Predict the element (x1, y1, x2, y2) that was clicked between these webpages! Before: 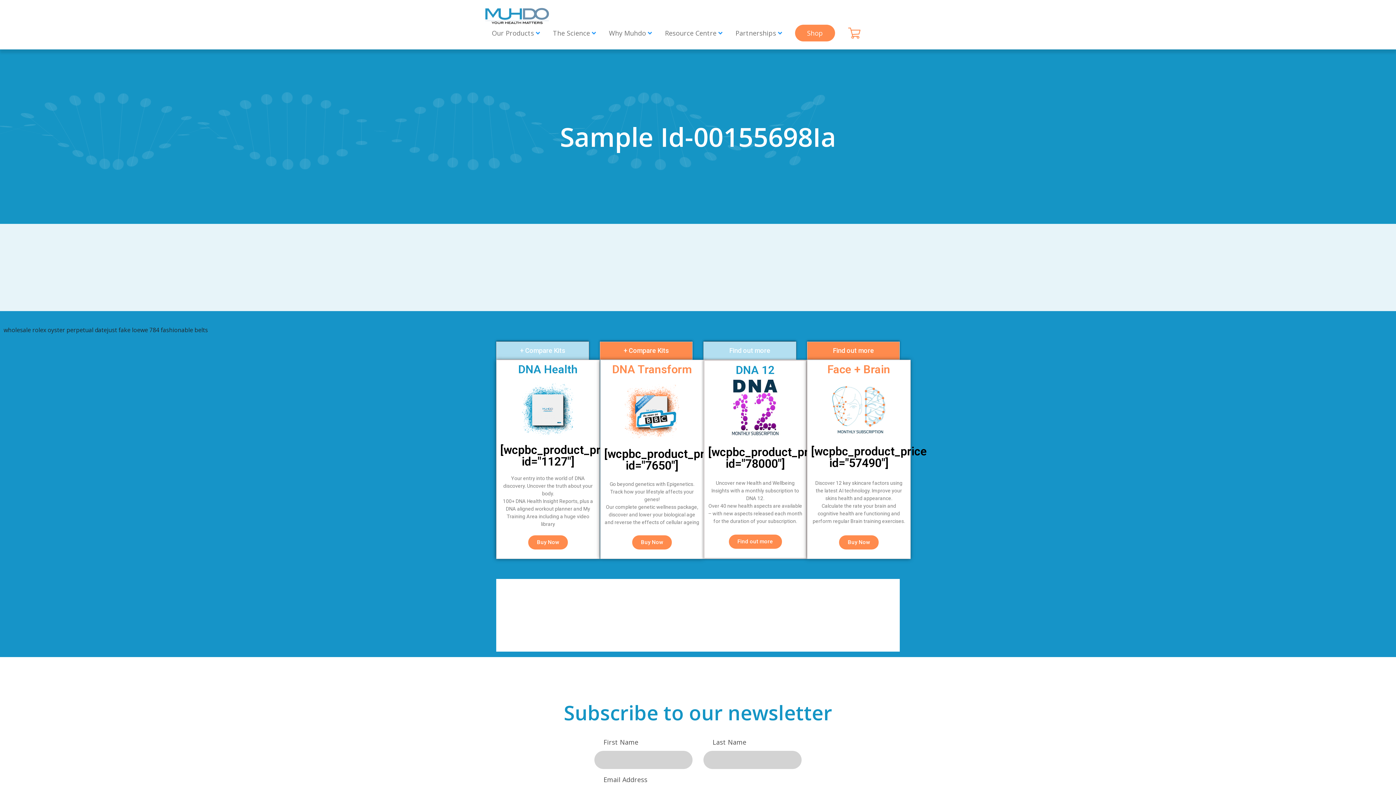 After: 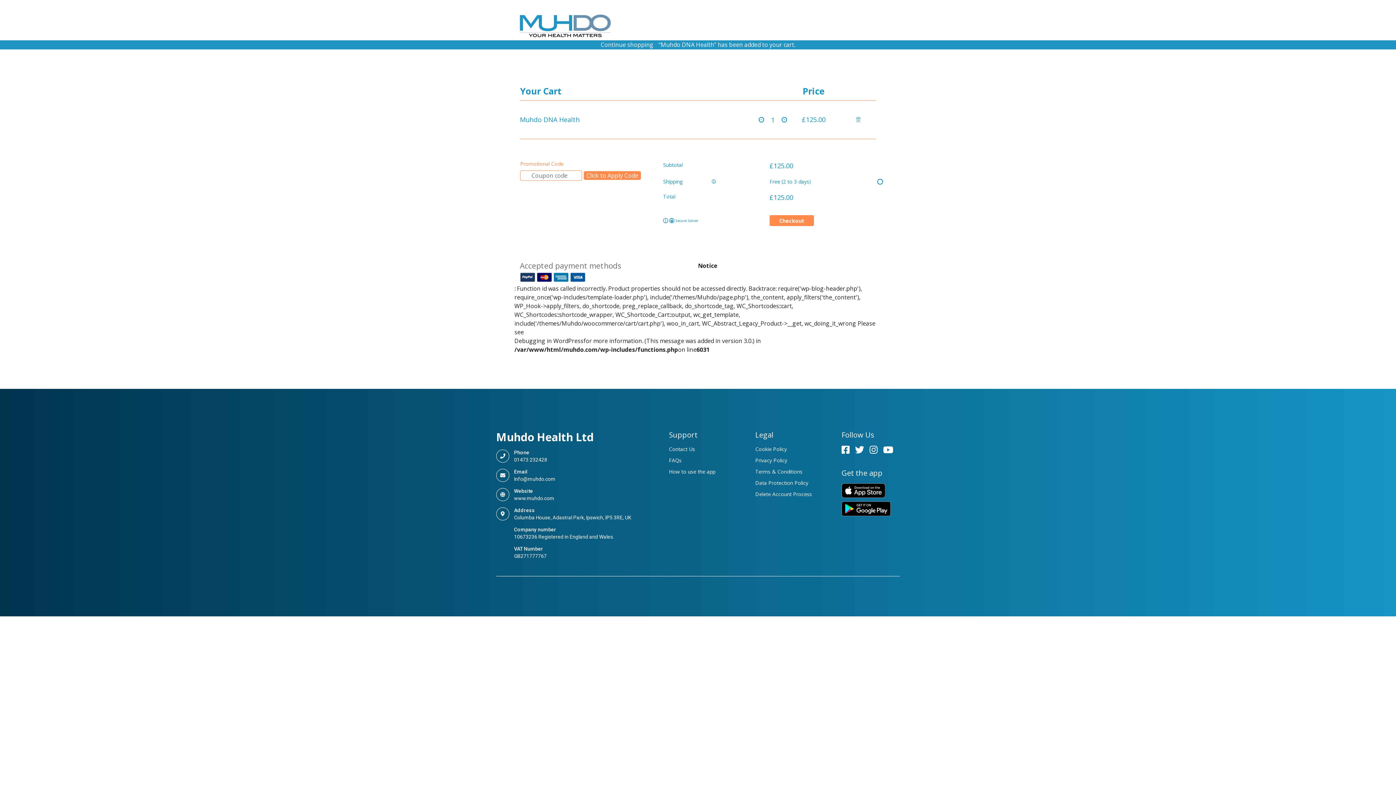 Action: label: Buy Now bbox: (528, 535, 568, 549)